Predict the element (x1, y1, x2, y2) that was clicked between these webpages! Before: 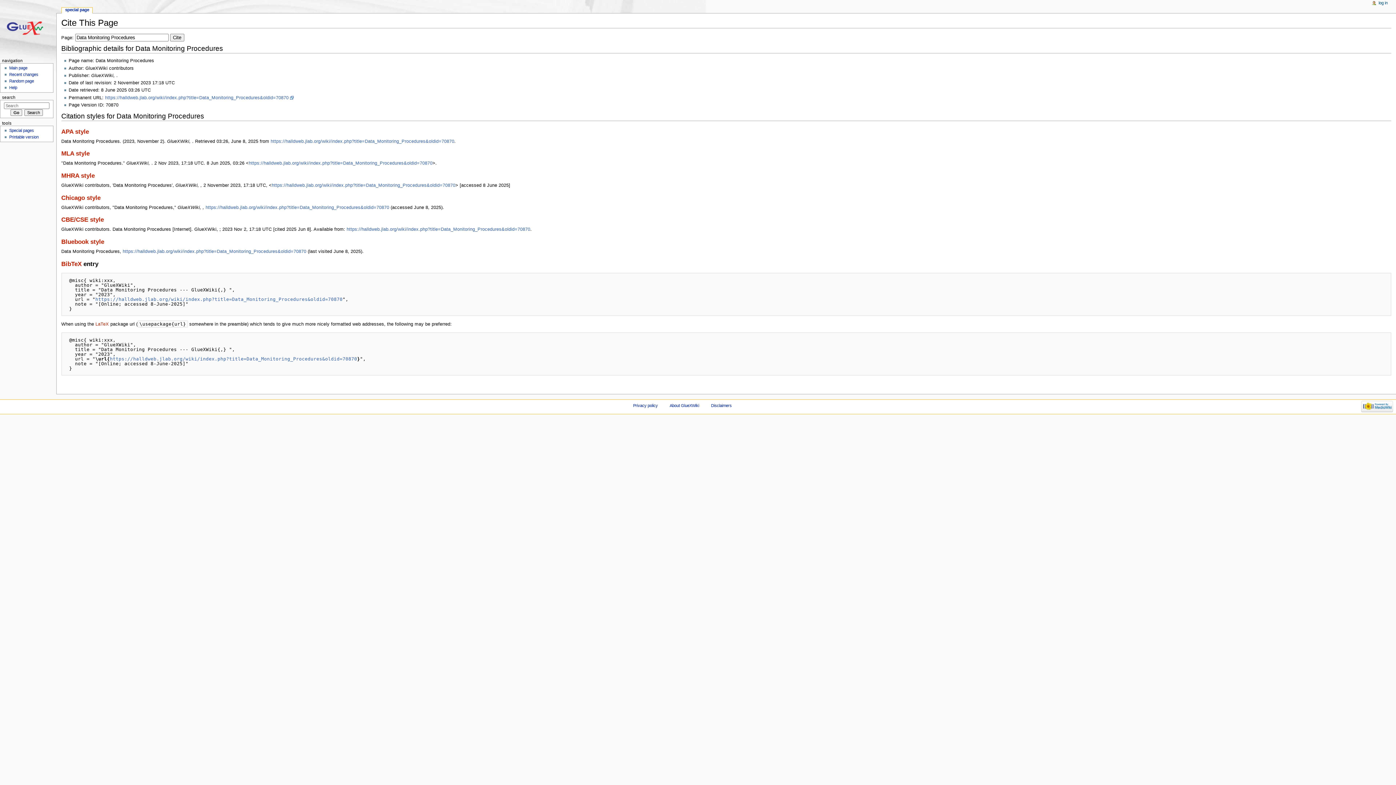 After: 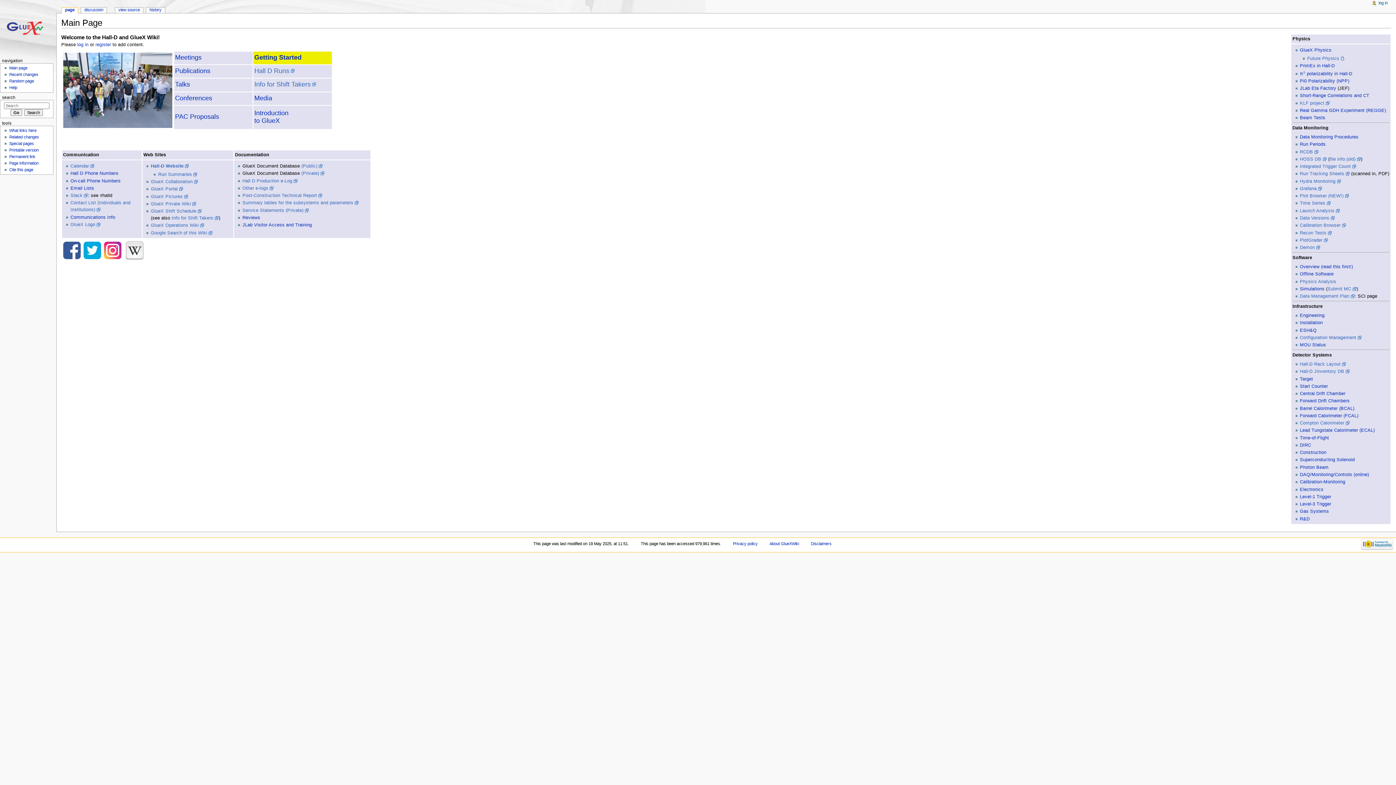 Action: bbox: (0, 0, 56, 56)